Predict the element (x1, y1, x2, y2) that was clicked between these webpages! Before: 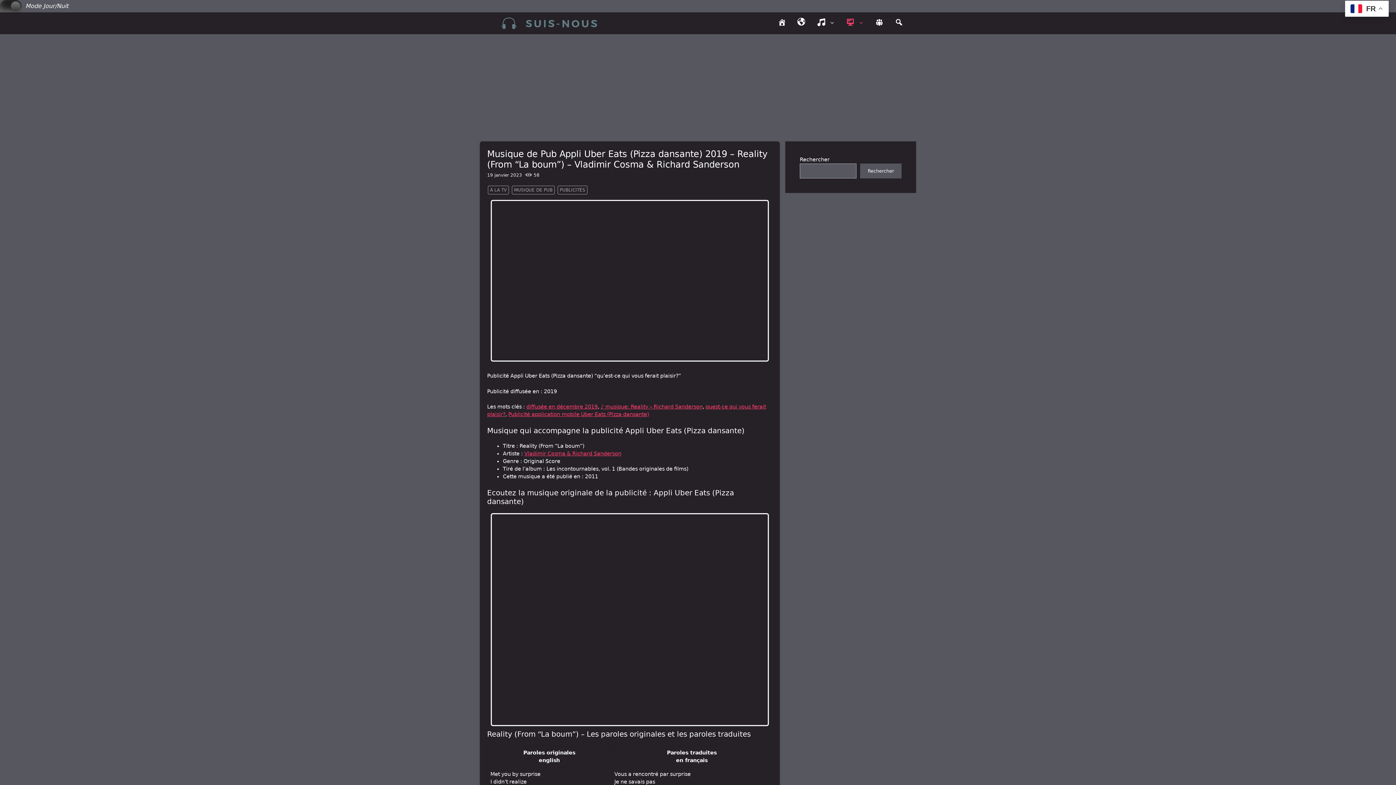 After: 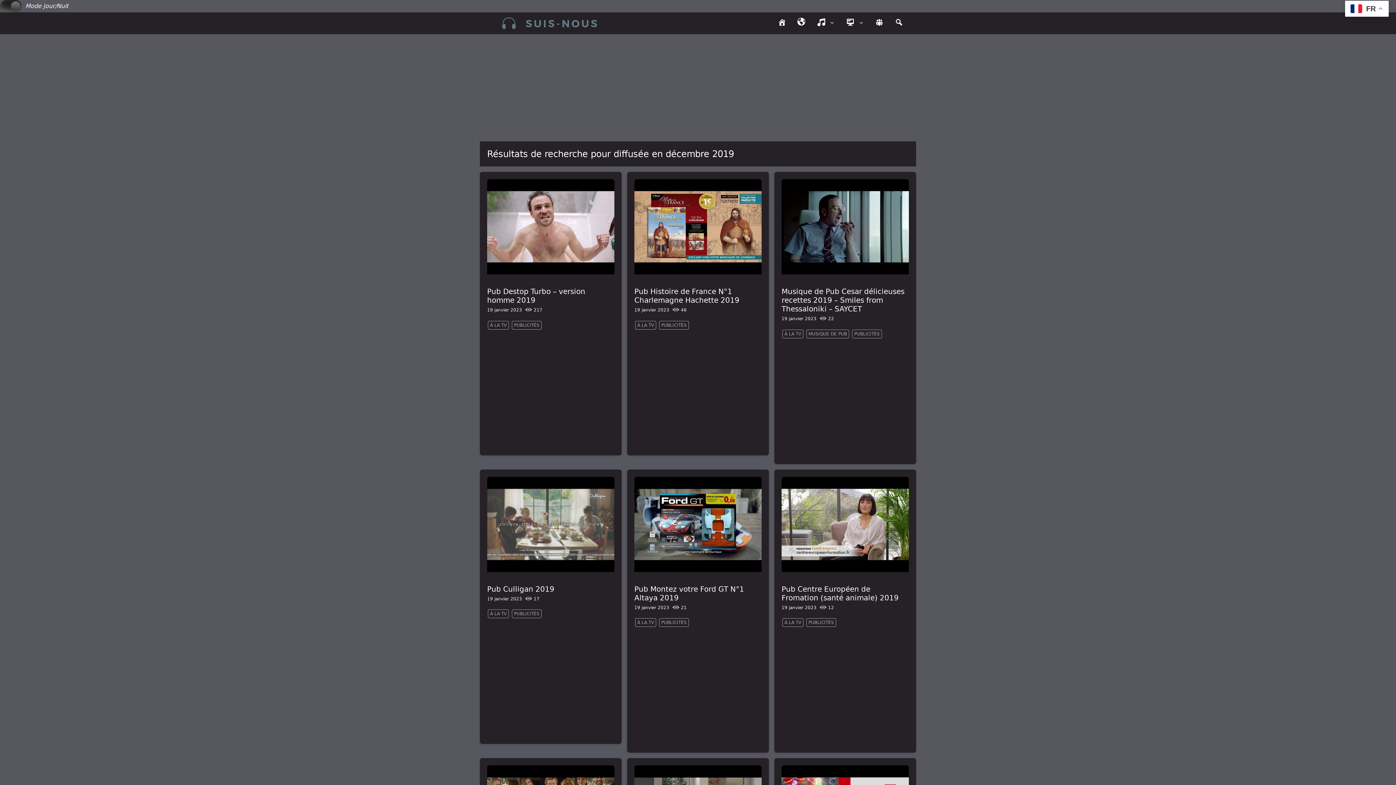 Action: label: diffusée en décembre 2019 bbox: (526, 404, 597, 409)